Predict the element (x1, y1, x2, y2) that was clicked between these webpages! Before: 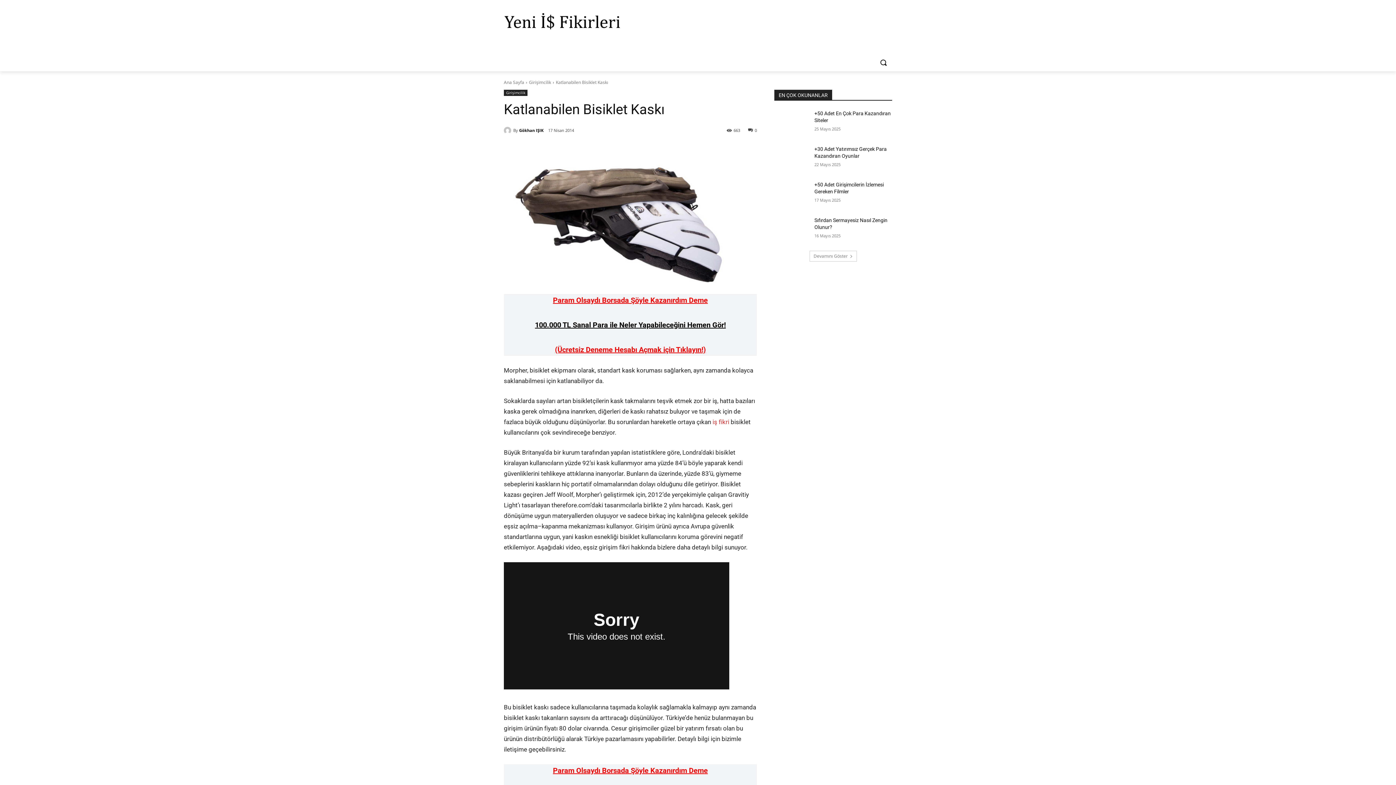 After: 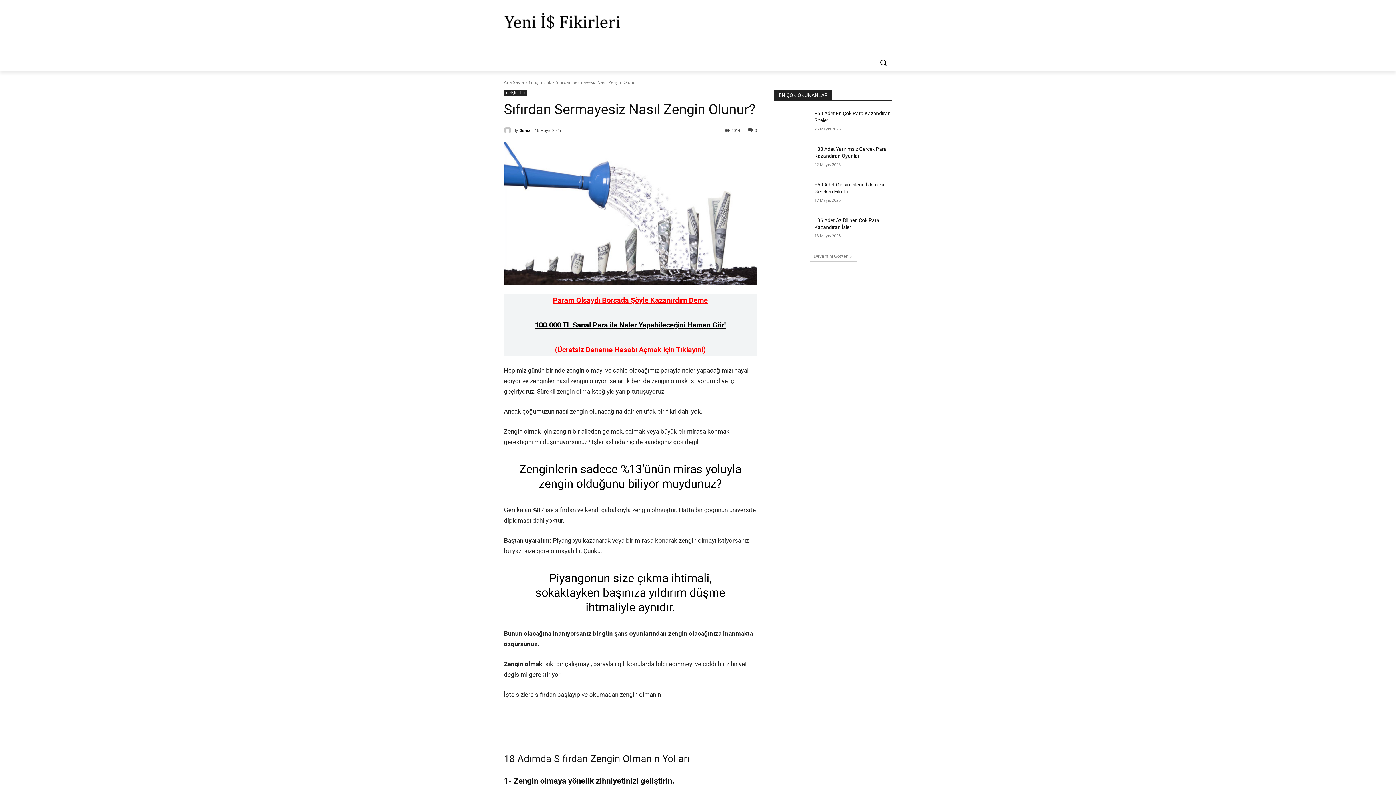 Action: bbox: (774, 217, 809, 241)